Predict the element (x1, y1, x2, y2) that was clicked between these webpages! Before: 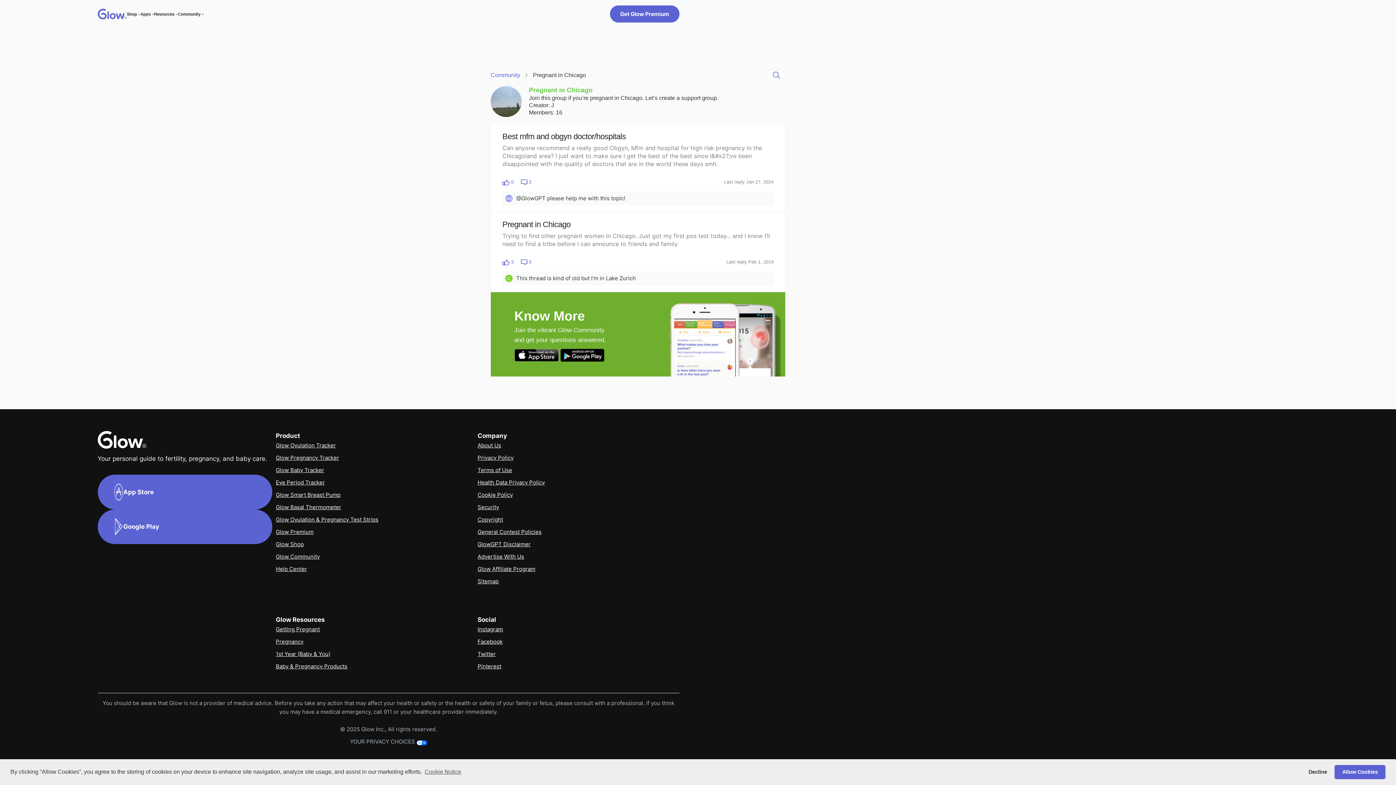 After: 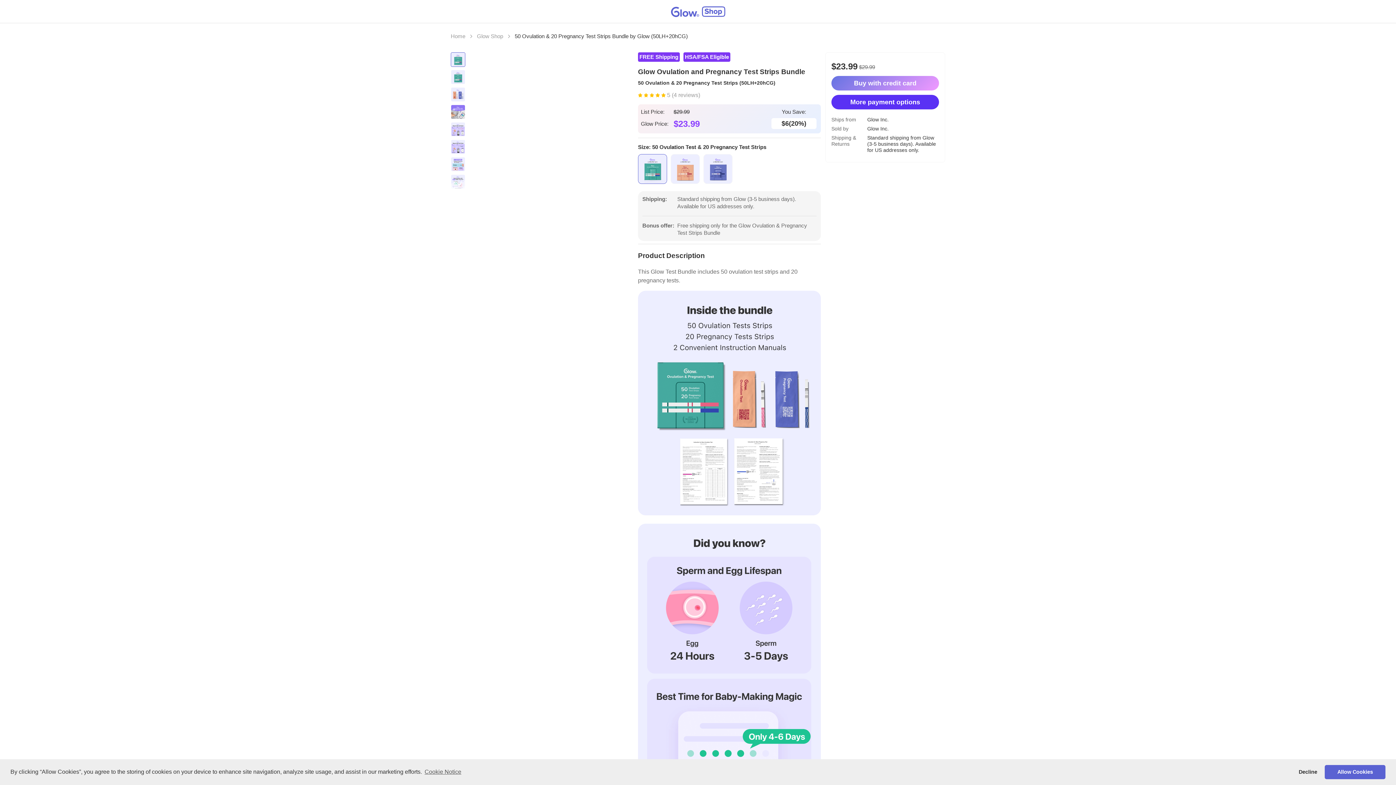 Action: bbox: (275, 516, 378, 523) label: Glow Ovulation & Pregnancy Test Strips